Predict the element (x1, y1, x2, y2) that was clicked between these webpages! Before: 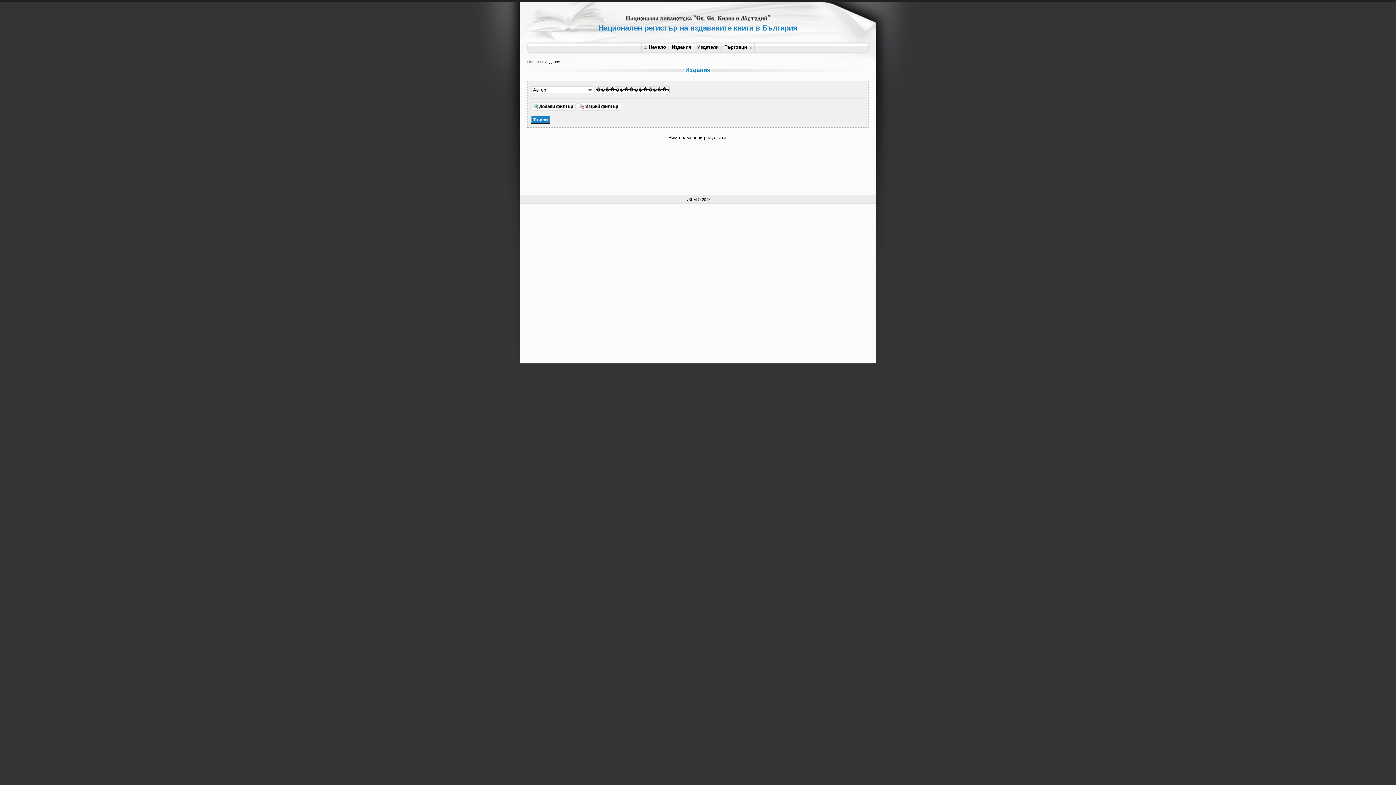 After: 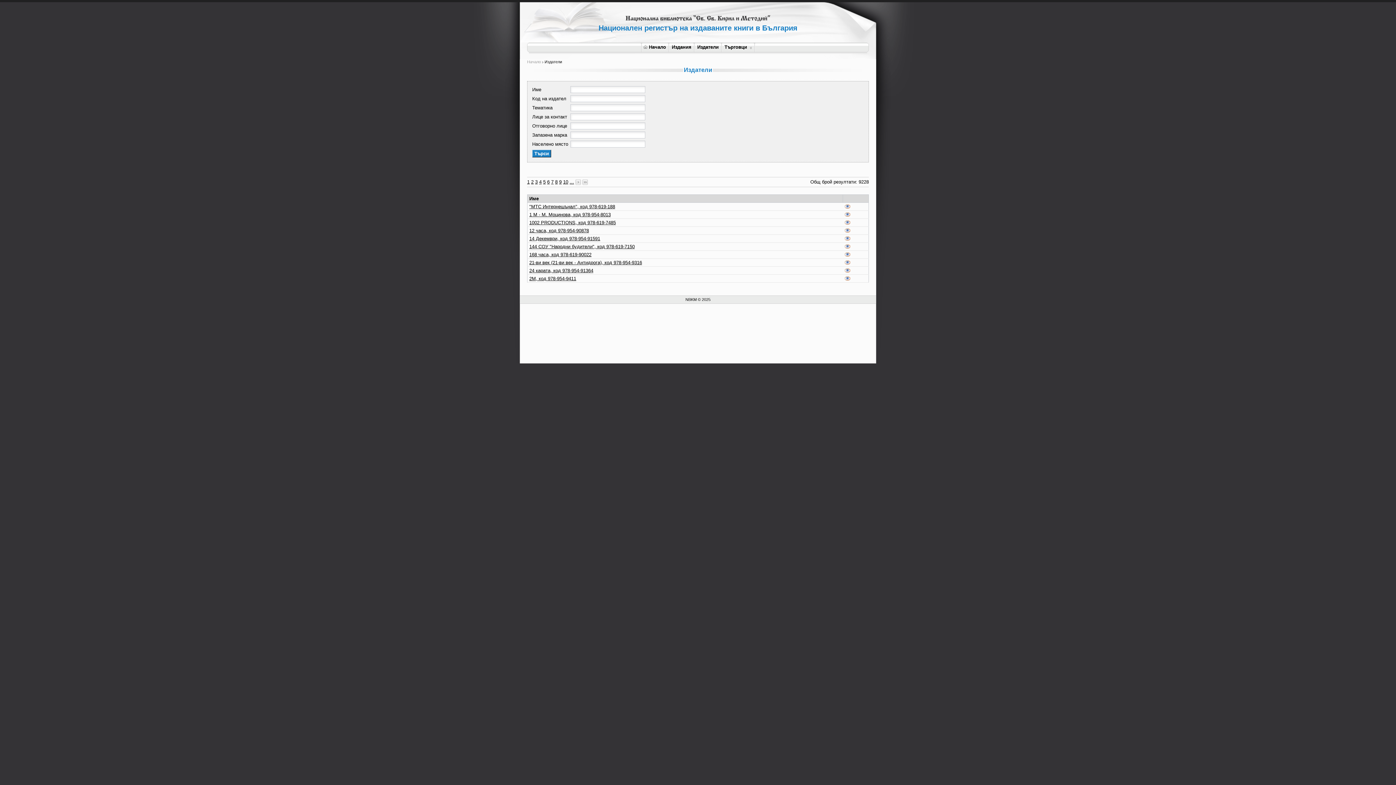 Action: bbox: (695, 42, 722, 54) label: Издатели